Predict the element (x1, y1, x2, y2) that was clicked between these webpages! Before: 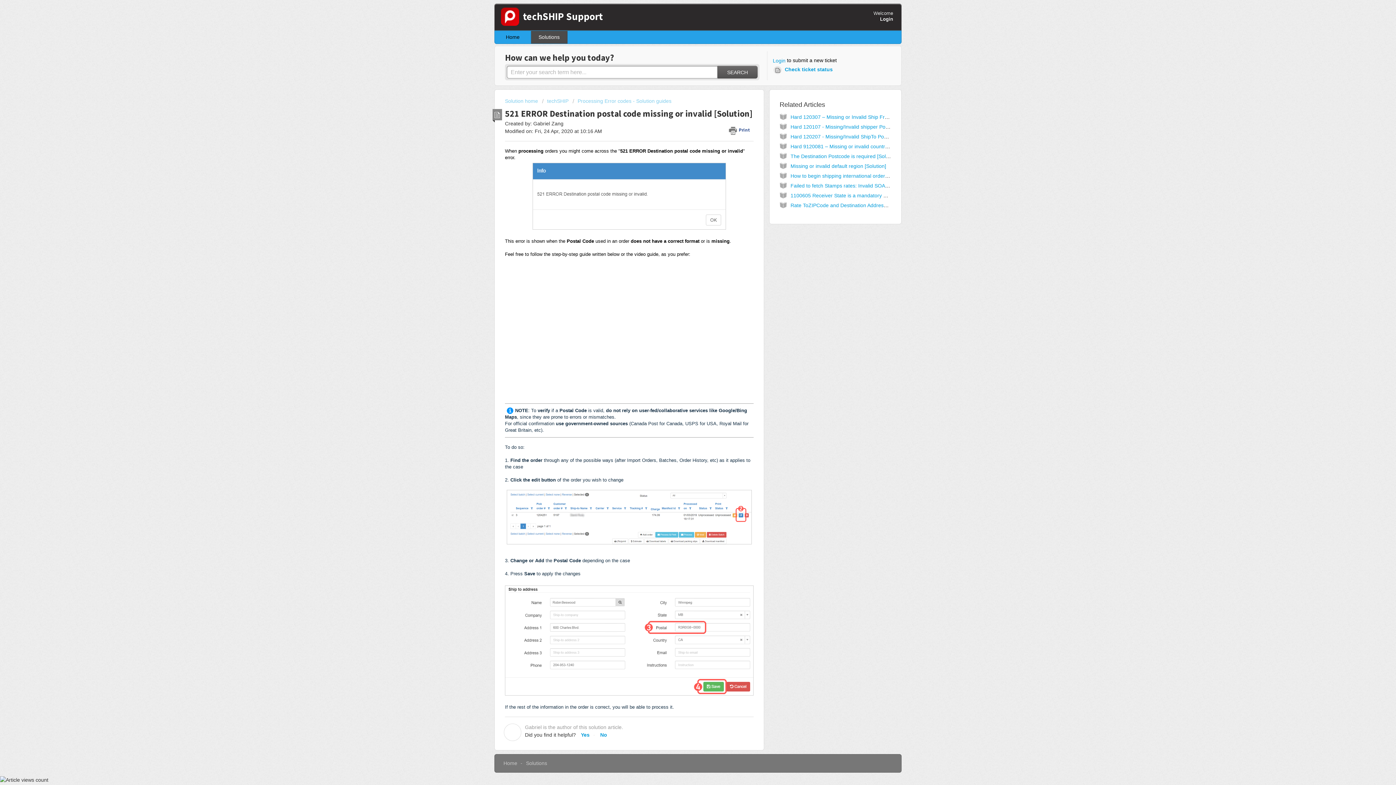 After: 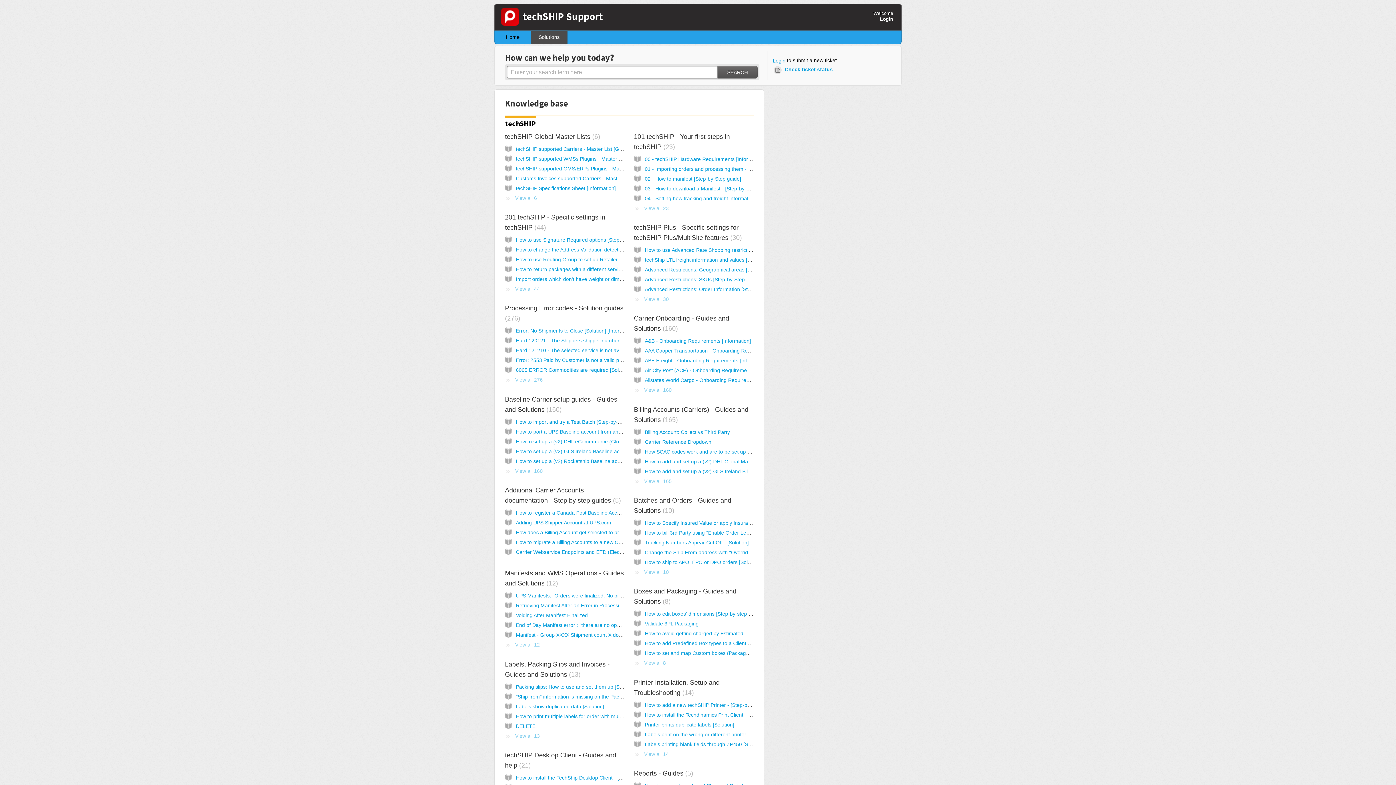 Action: bbox: (505, 98, 539, 104) label: Solution home 